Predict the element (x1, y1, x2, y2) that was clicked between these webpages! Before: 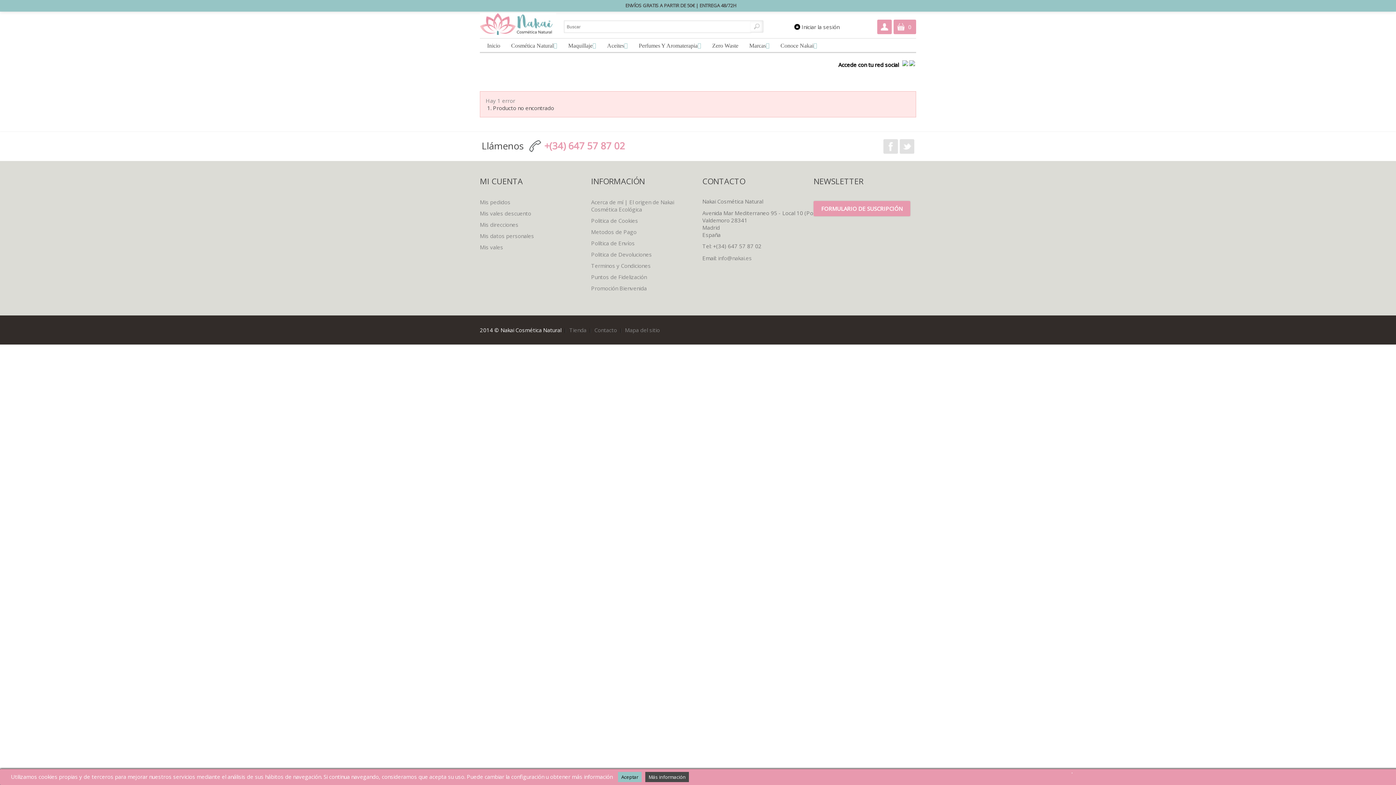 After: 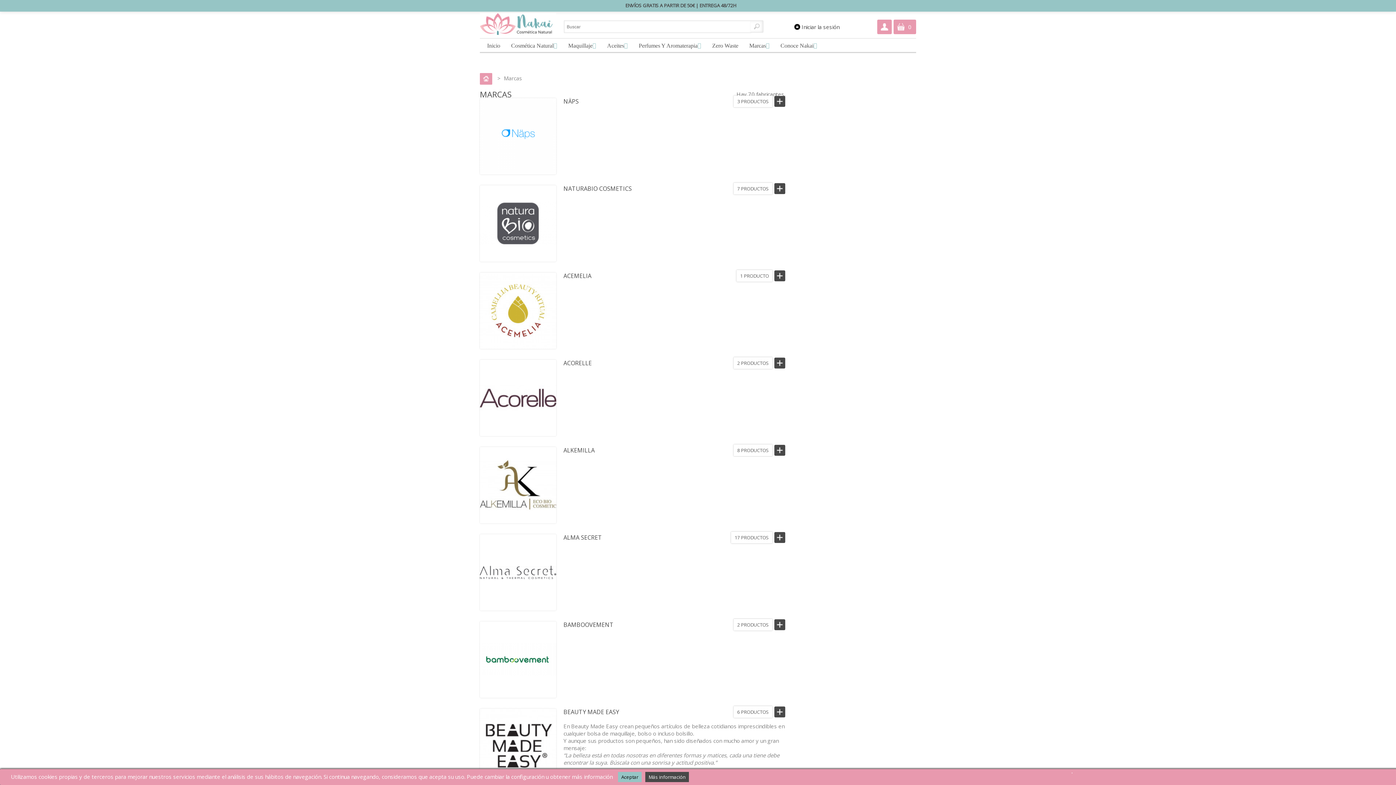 Action: bbox: (745, 38, 769, 53) label: Marcas